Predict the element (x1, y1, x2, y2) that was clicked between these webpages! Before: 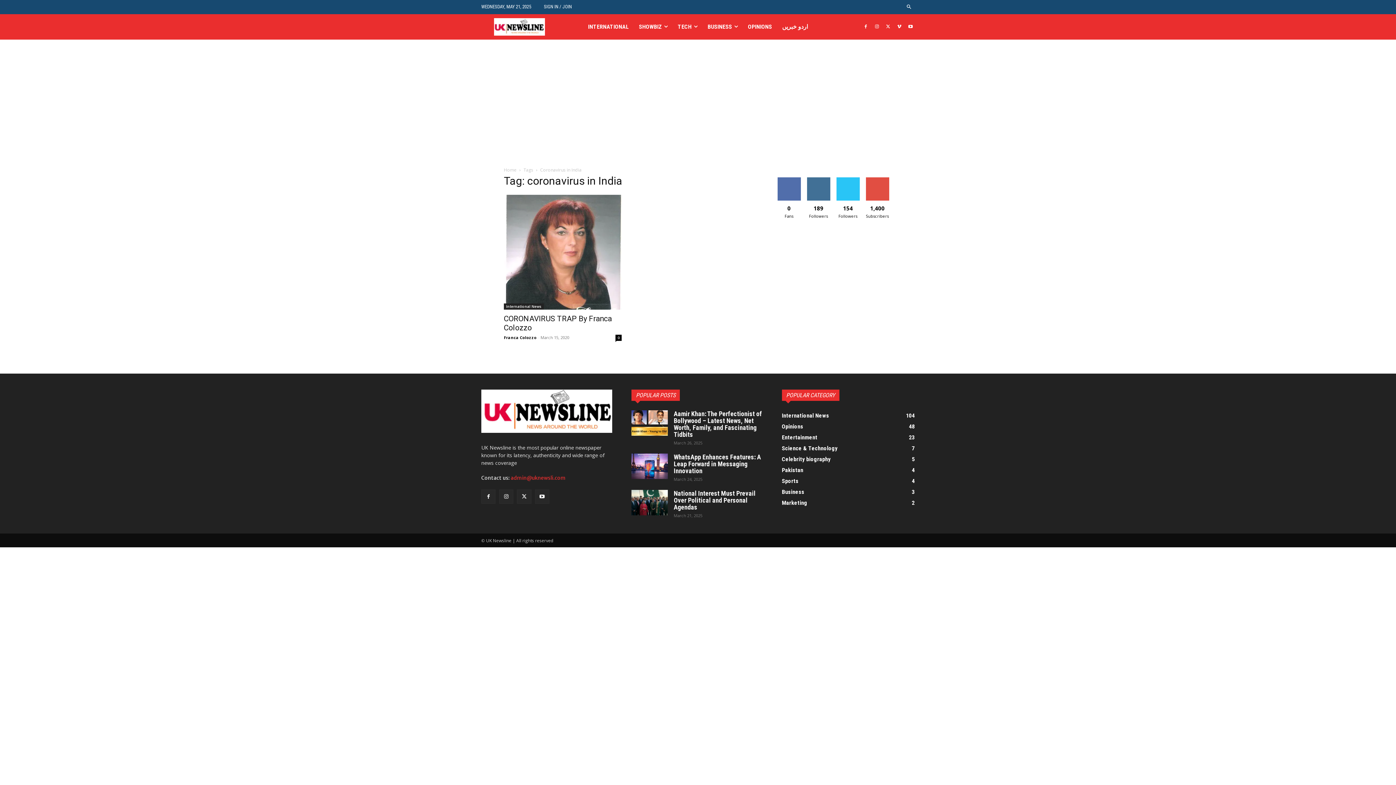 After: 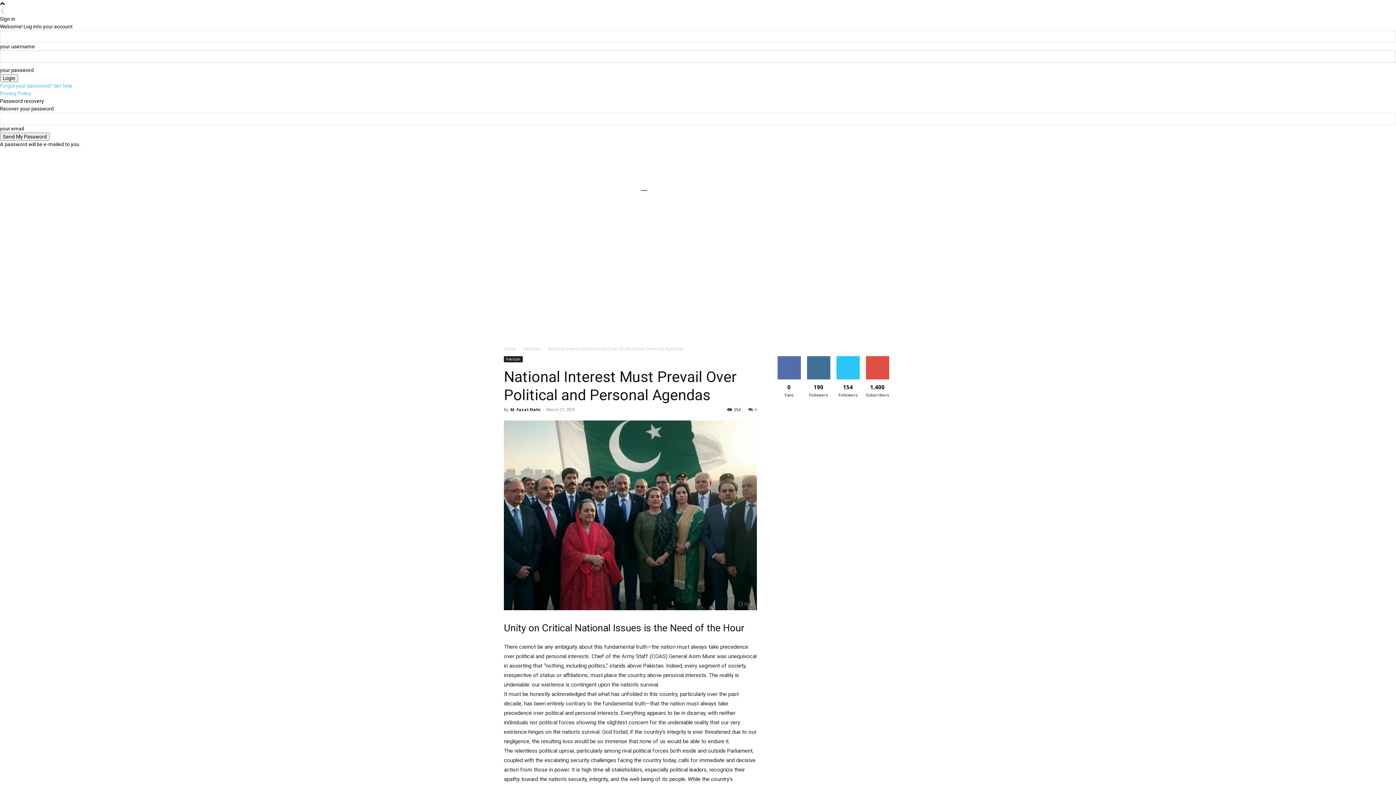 Action: bbox: (631, 490, 668, 515)